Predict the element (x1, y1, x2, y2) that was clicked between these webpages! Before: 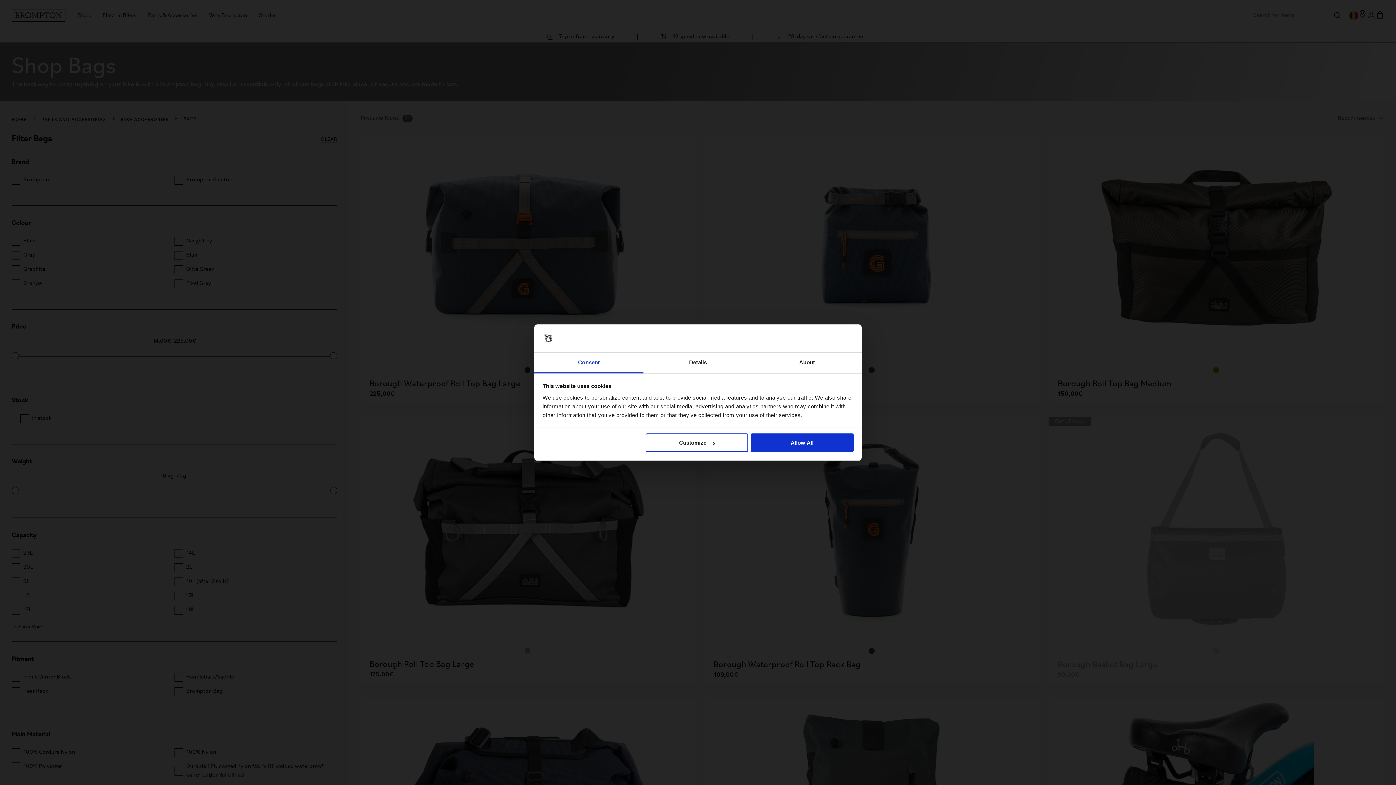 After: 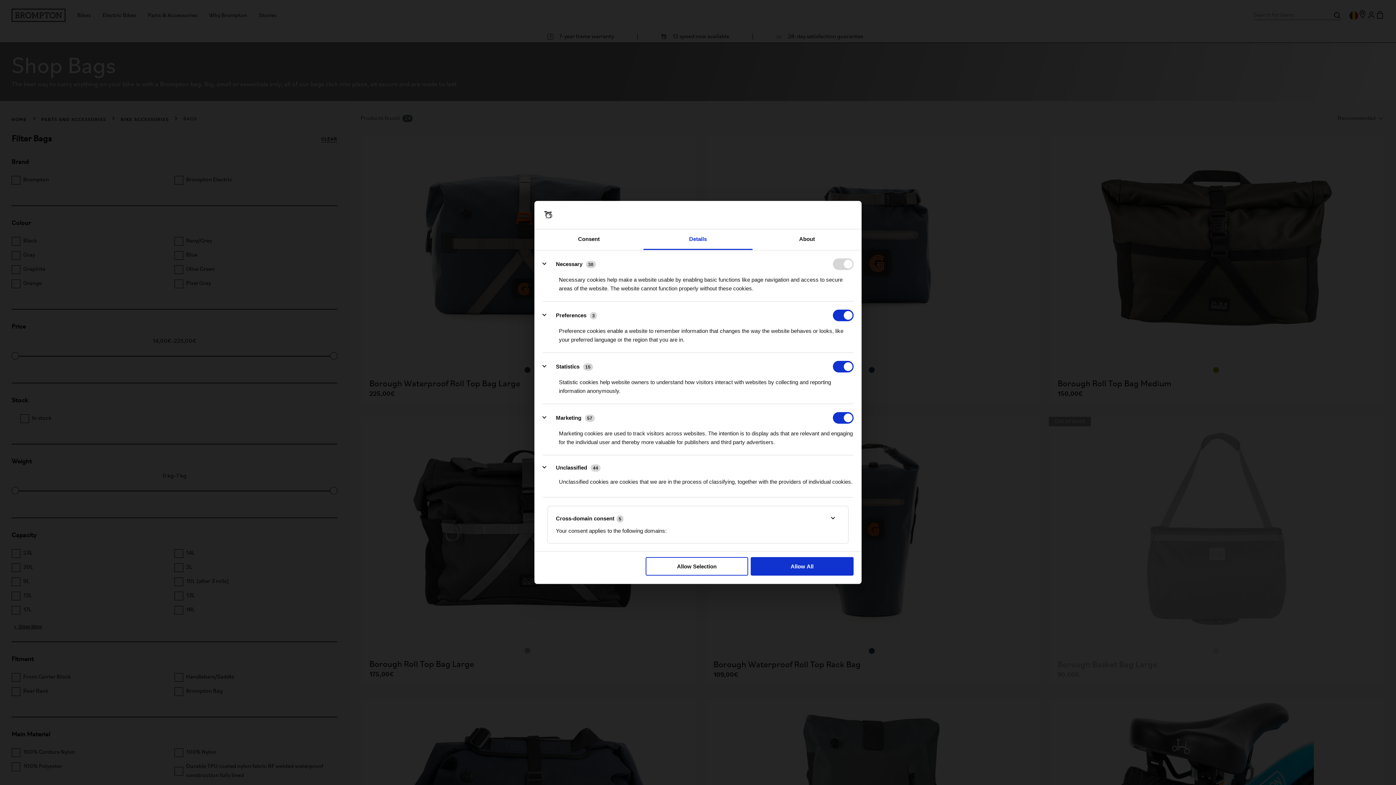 Action: label: Customize bbox: (645, 433, 748, 452)